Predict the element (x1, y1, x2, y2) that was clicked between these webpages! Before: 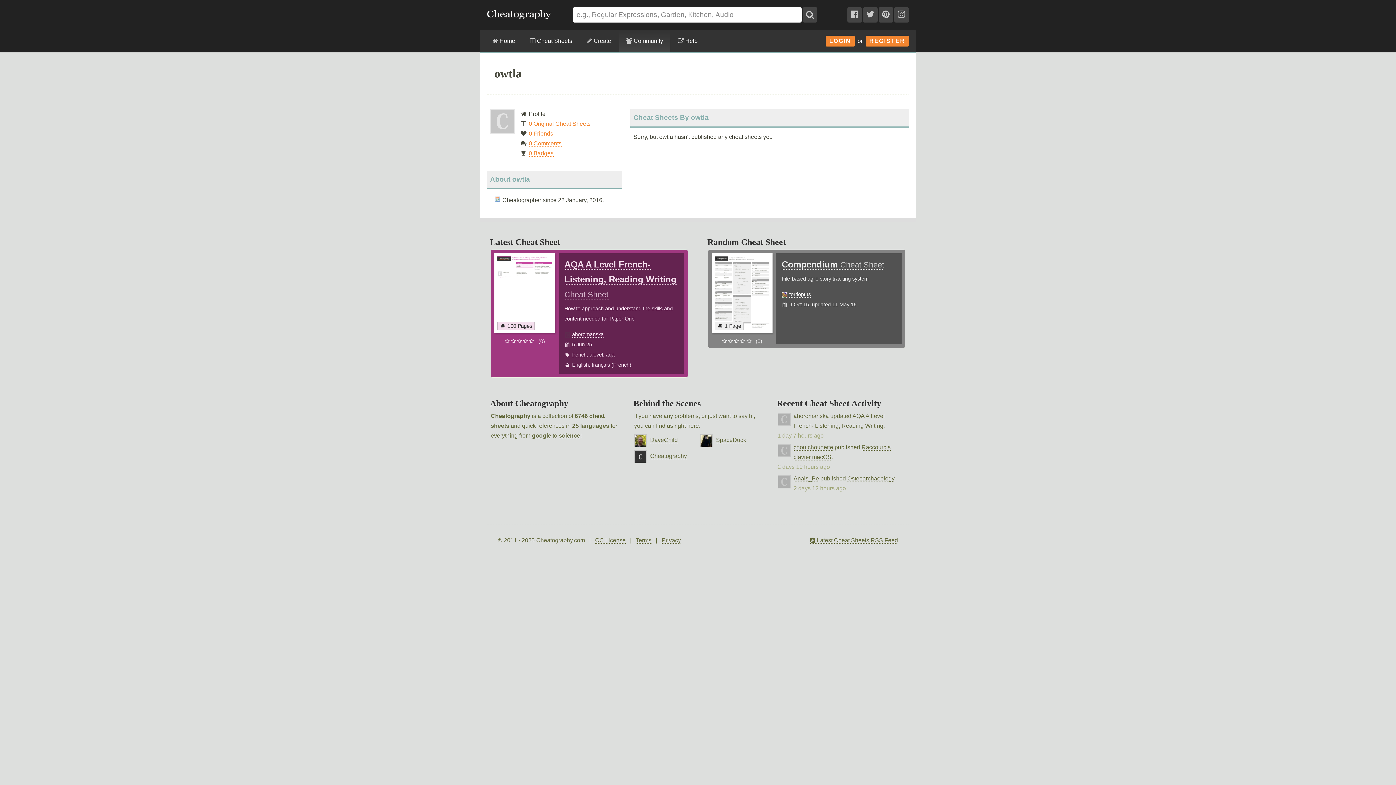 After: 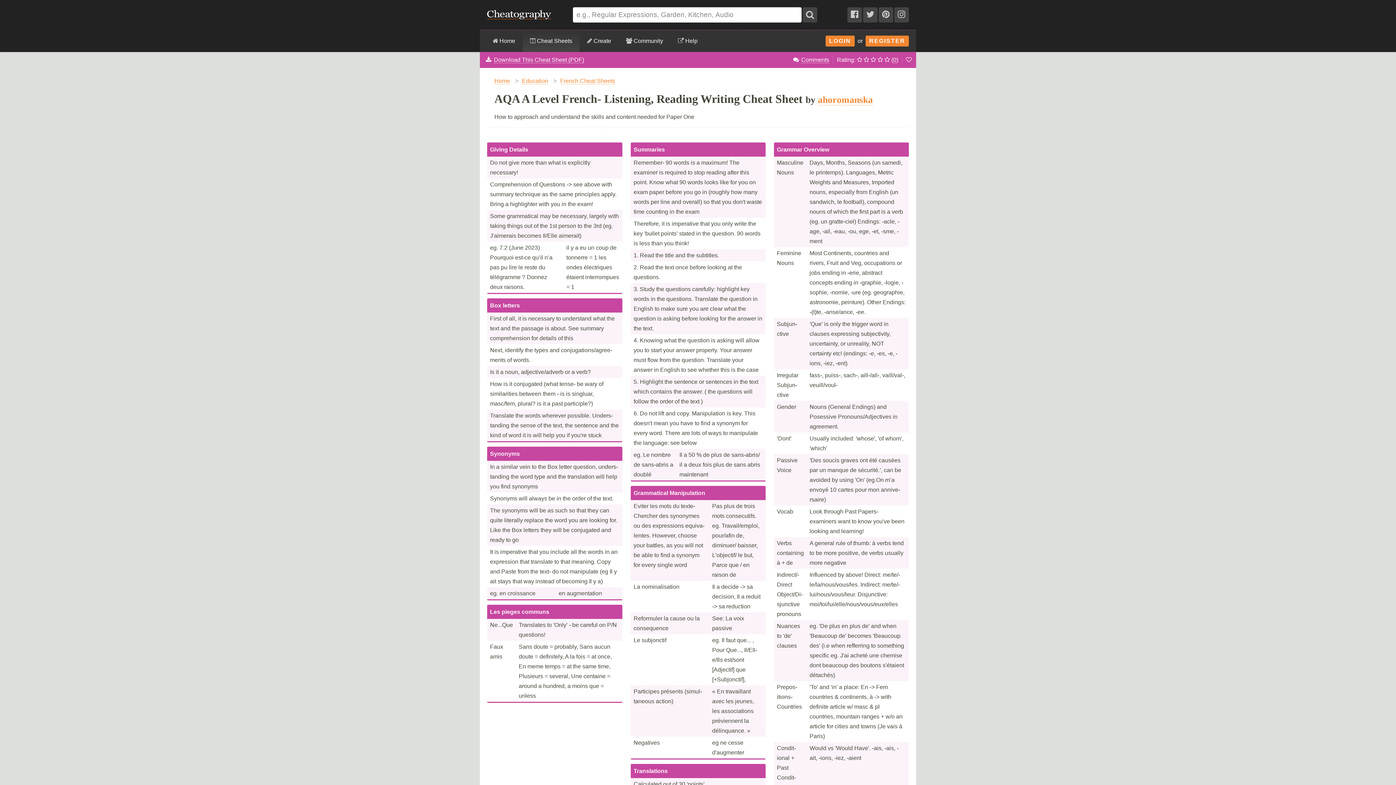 Action: bbox: (494, 253, 555, 333)